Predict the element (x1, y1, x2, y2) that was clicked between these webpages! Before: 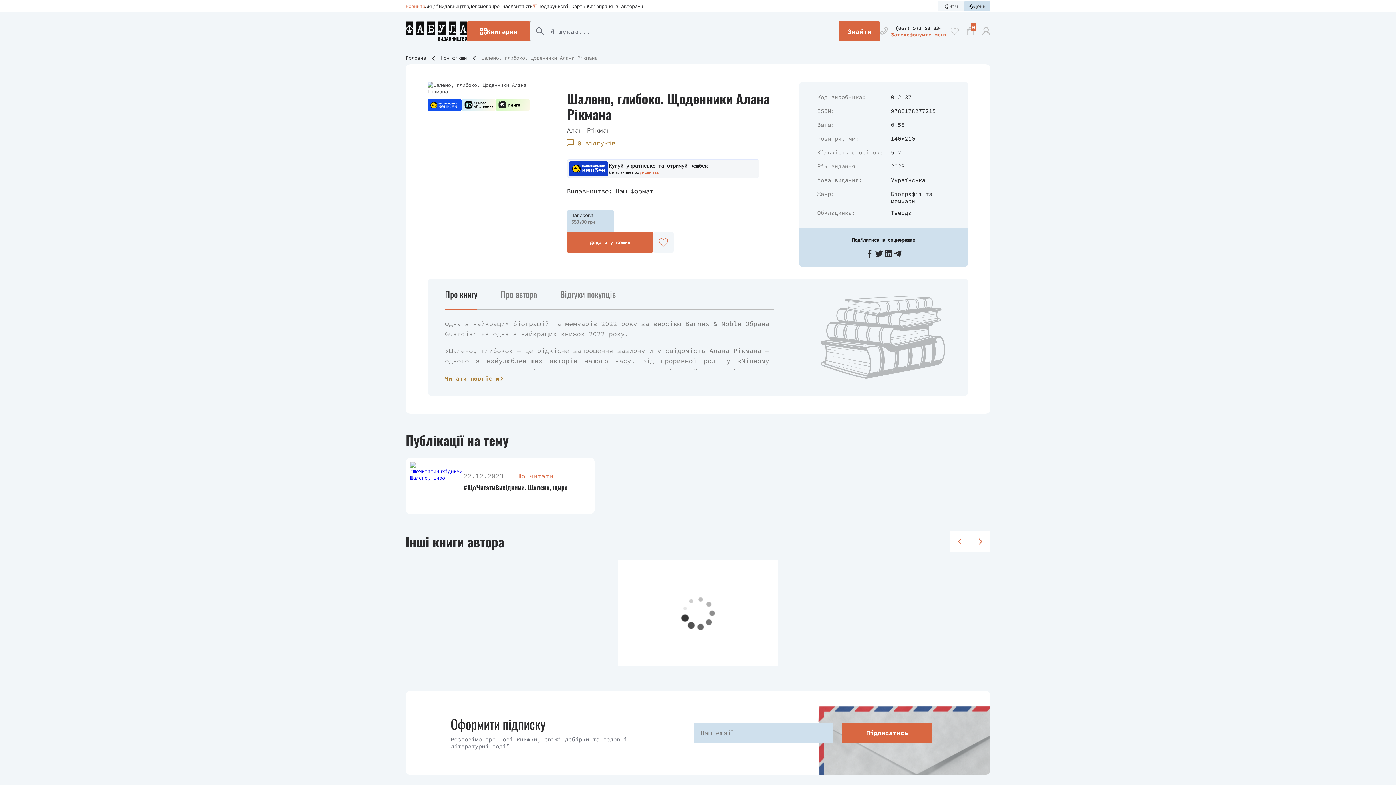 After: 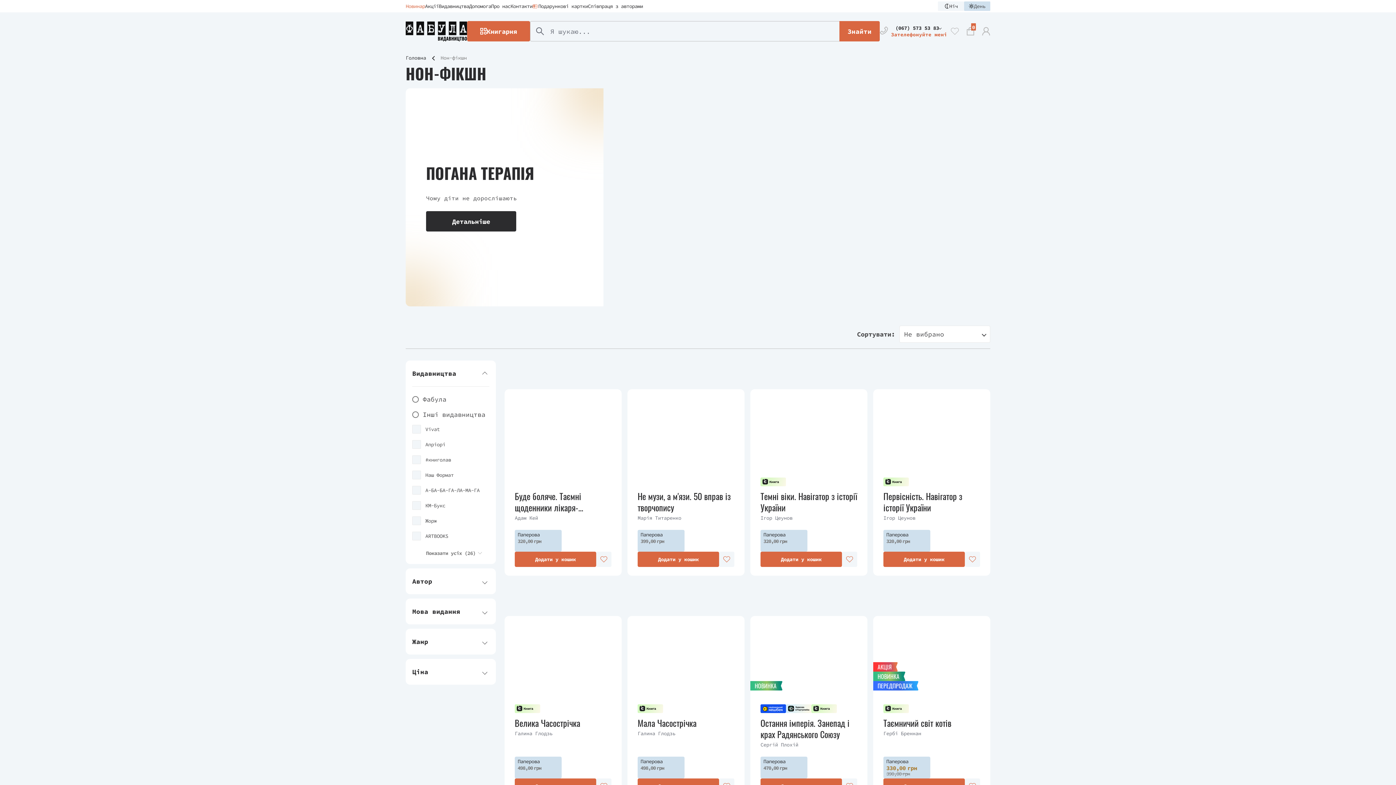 Action: label: Нон-фікшн bbox: (440, 54, 466, 61)